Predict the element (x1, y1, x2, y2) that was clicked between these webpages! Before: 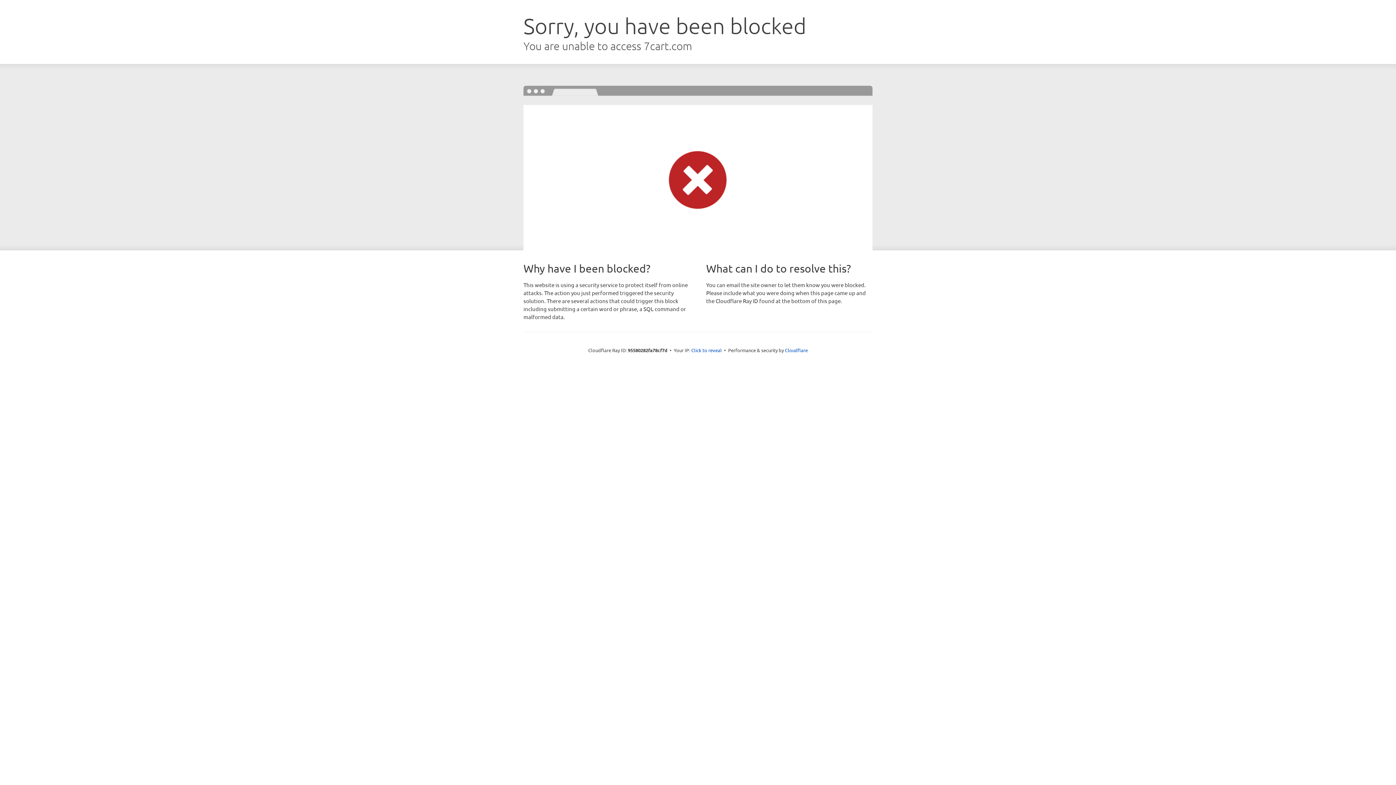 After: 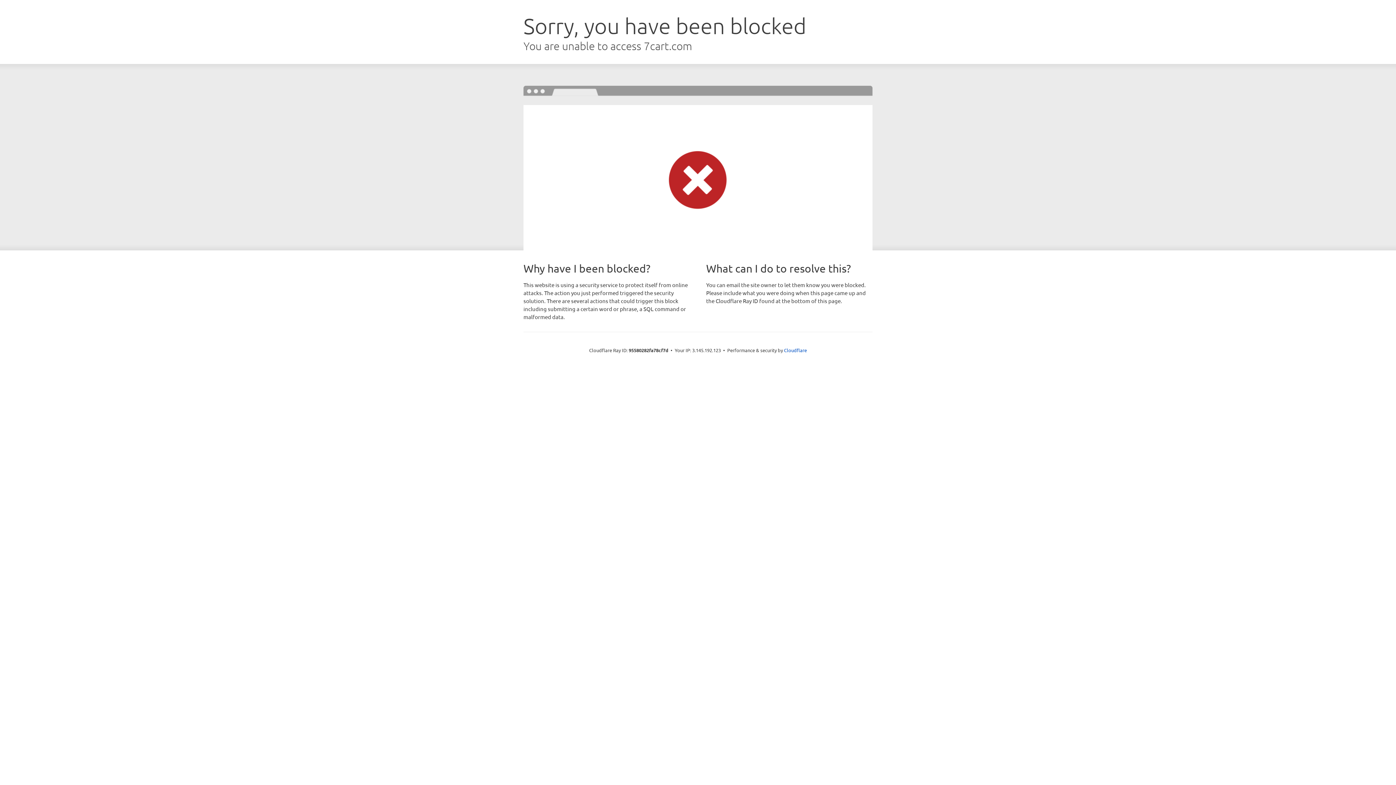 Action: bbox: (691, 346, 722, 353) label: Click to reveal